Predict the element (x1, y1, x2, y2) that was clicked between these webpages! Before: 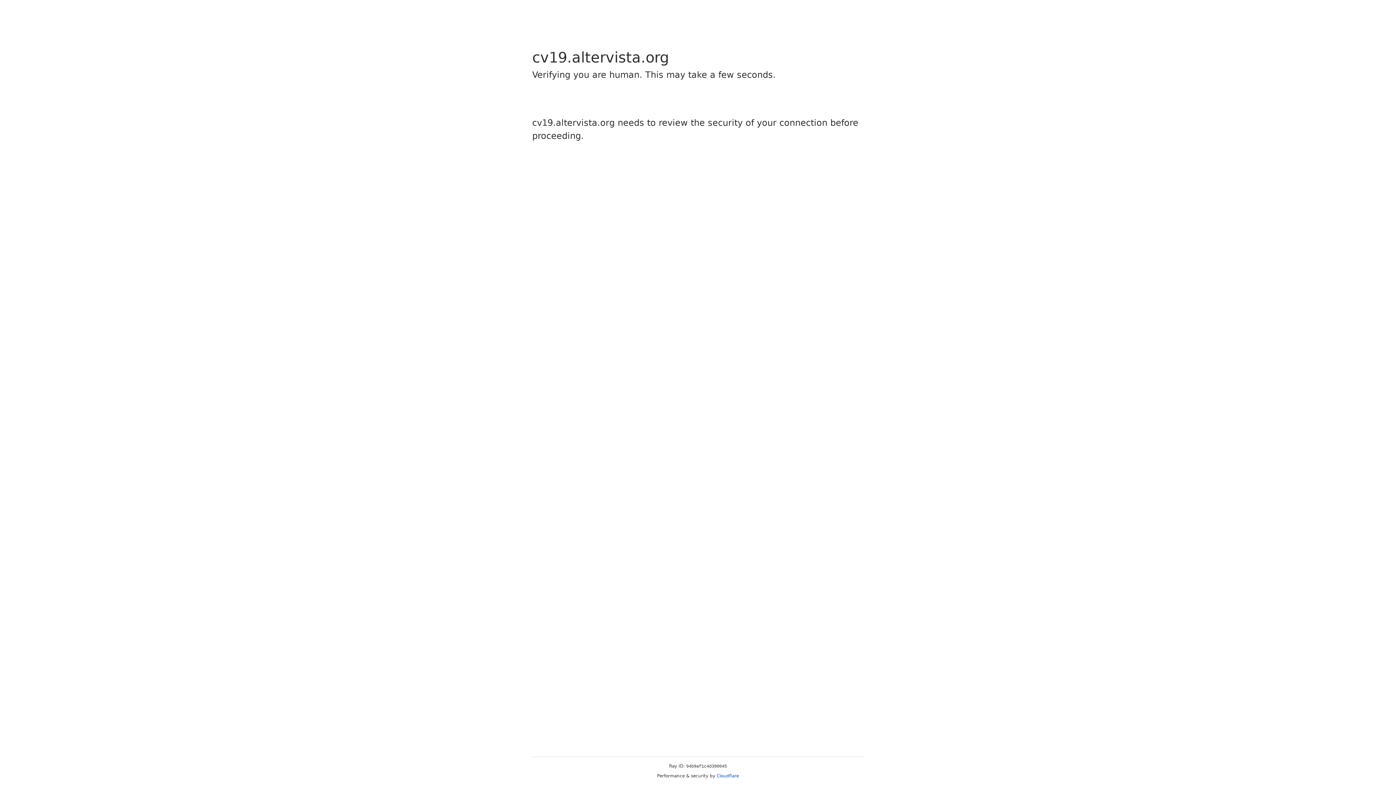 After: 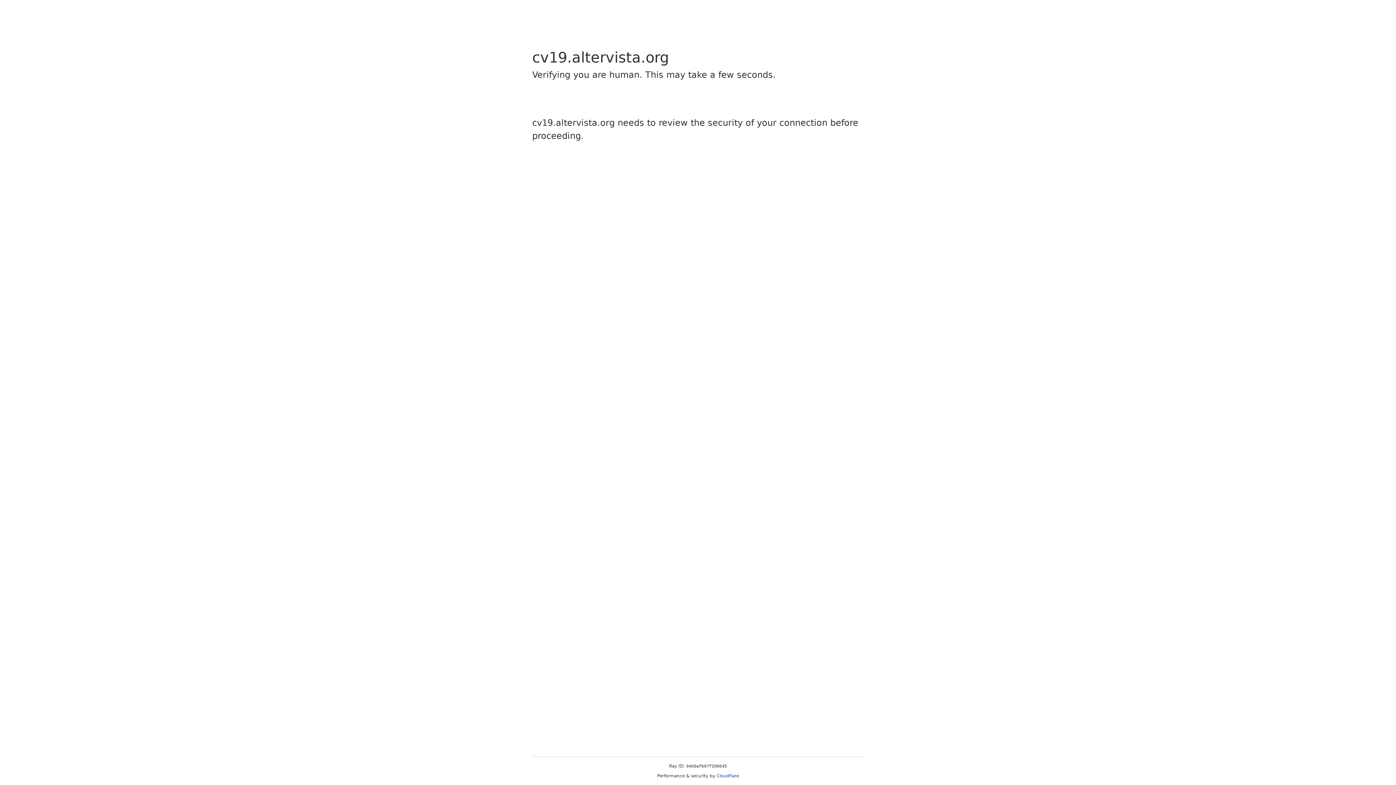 Action: label: Cloudflare bbox: (716, 773, 739, 778)